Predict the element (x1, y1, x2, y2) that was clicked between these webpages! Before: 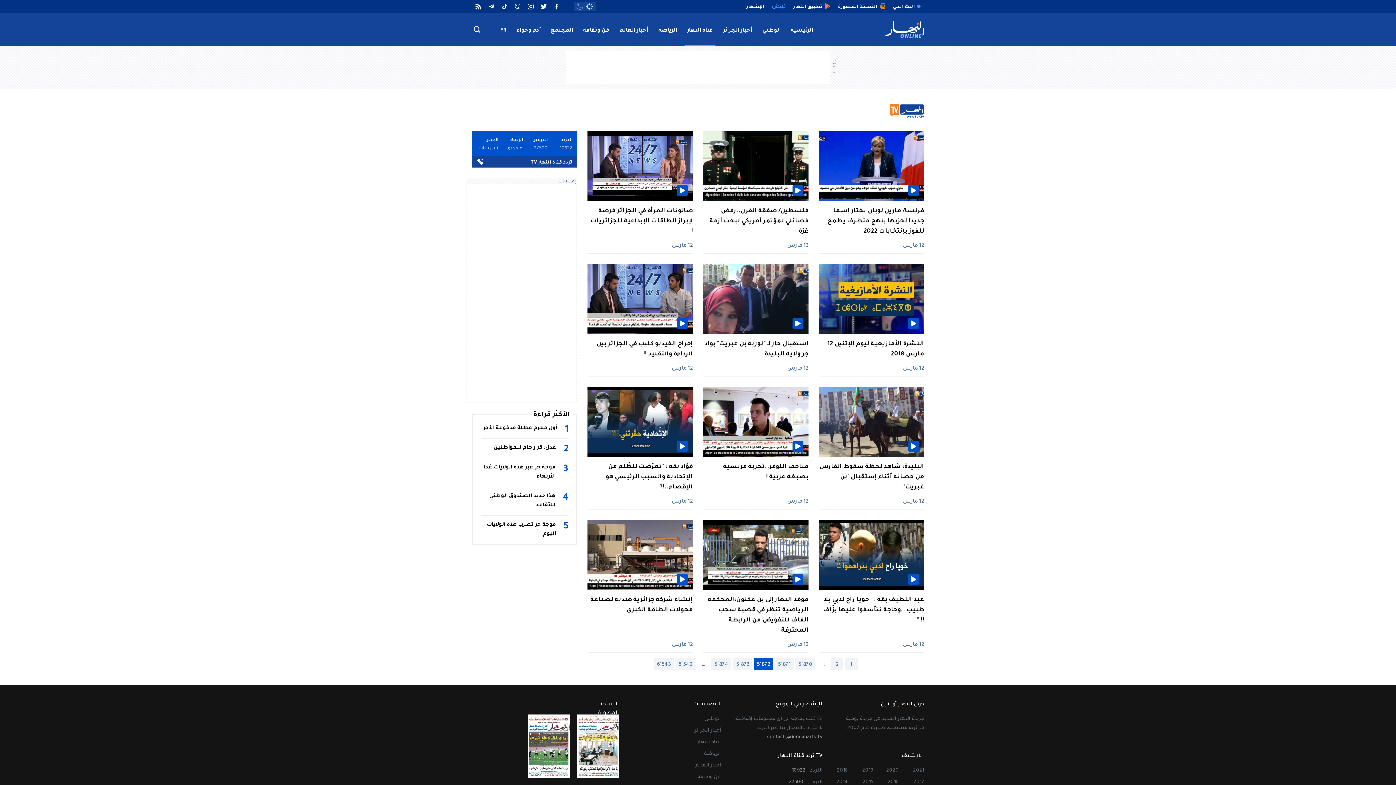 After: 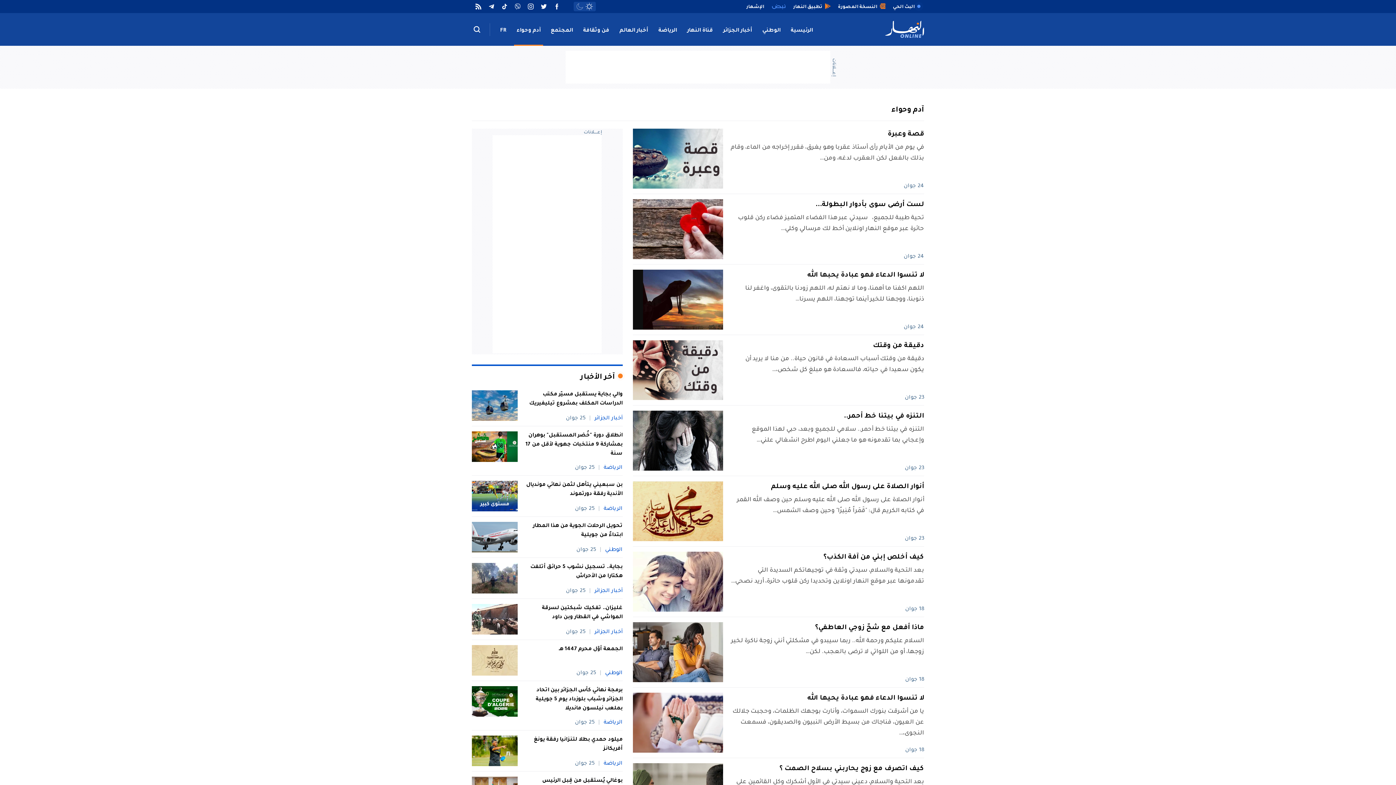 Action: label: آدم وحواء bbox: (514, 13, 543, 45)